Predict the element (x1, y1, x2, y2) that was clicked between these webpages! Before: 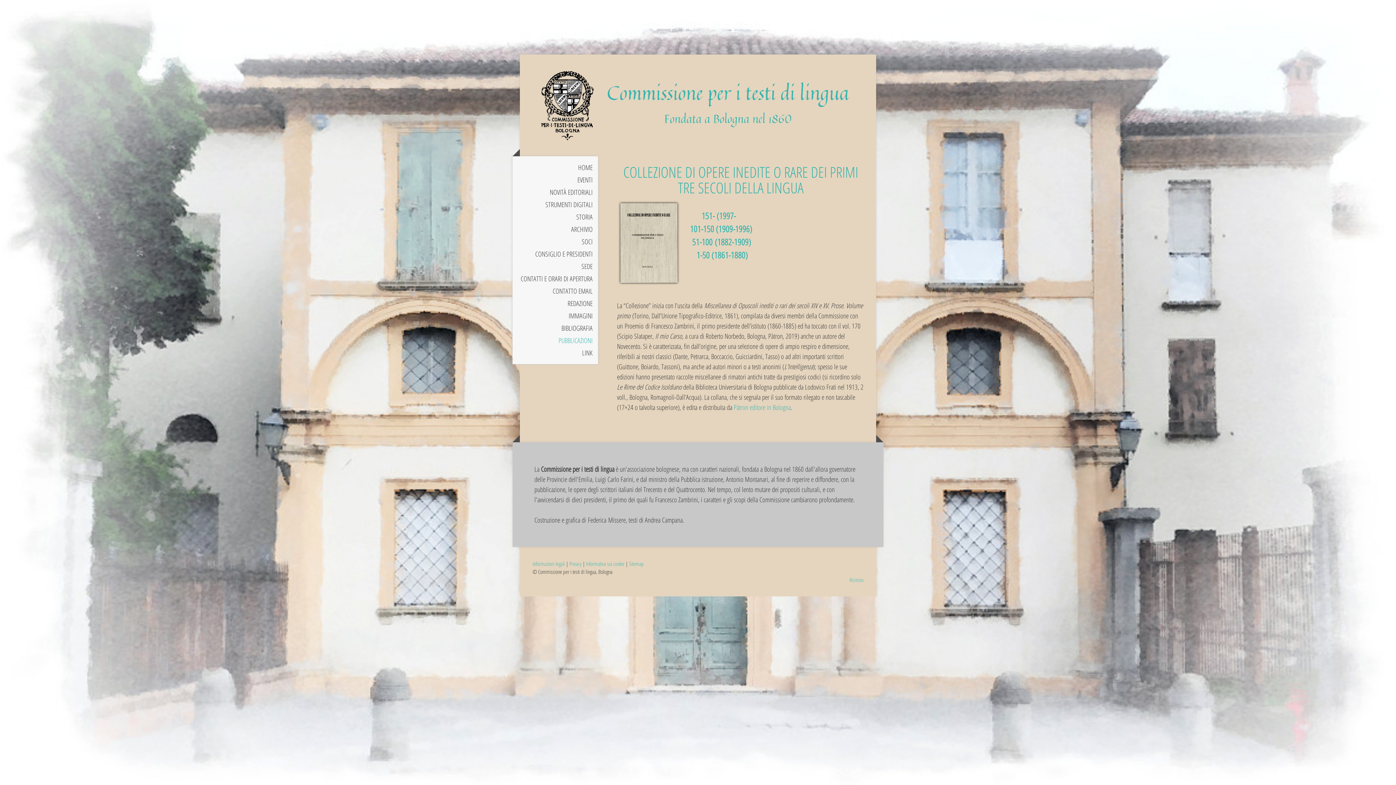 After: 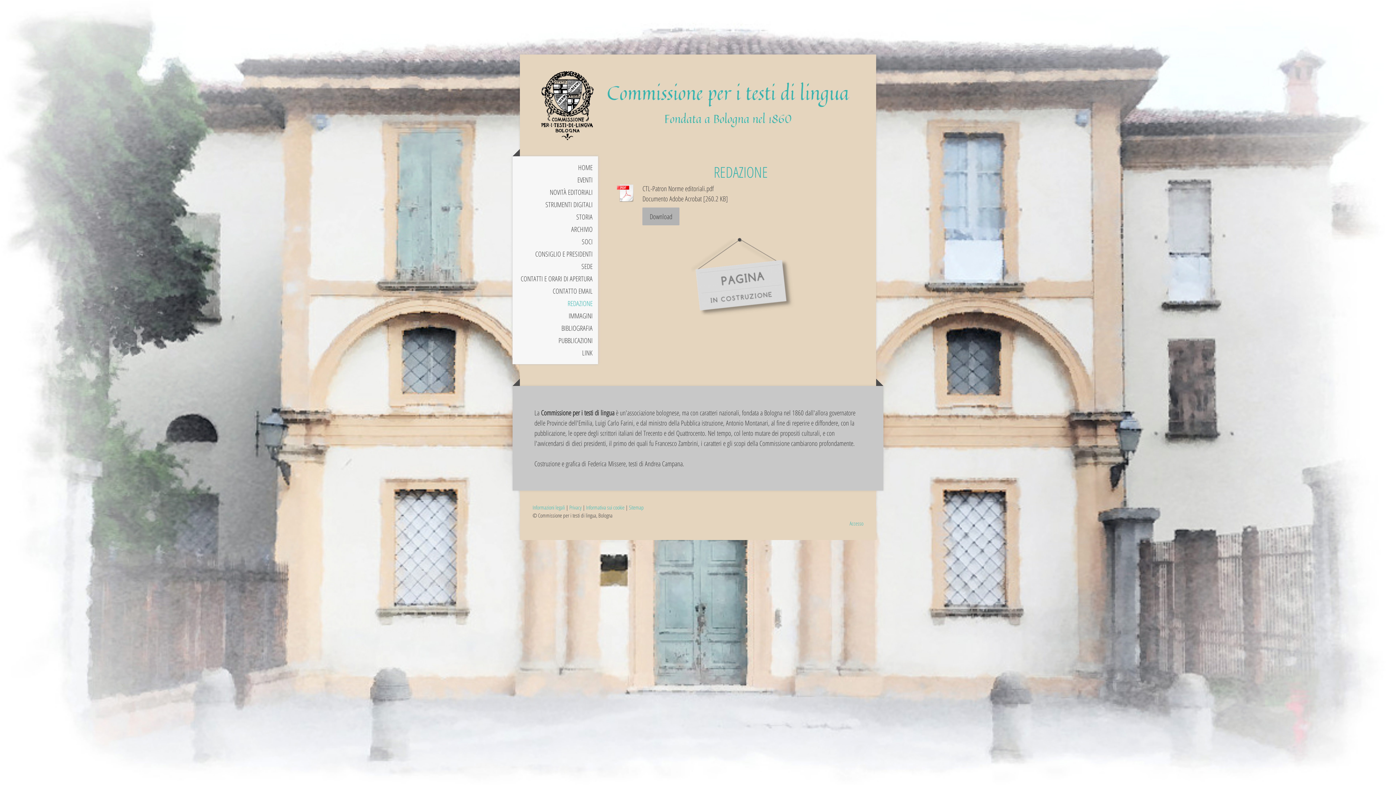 Action: bbox: (512, 297, 598, 309) label: REDAZIONE